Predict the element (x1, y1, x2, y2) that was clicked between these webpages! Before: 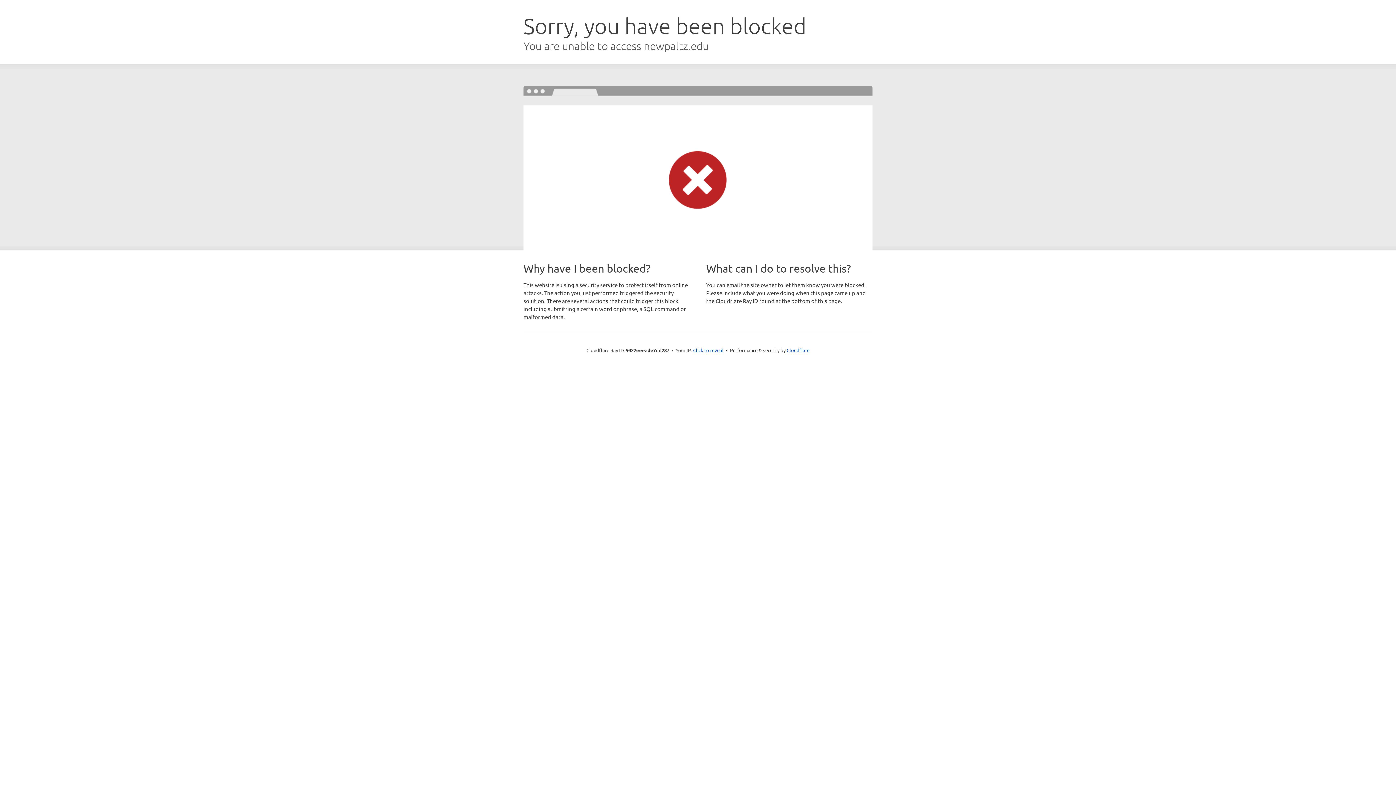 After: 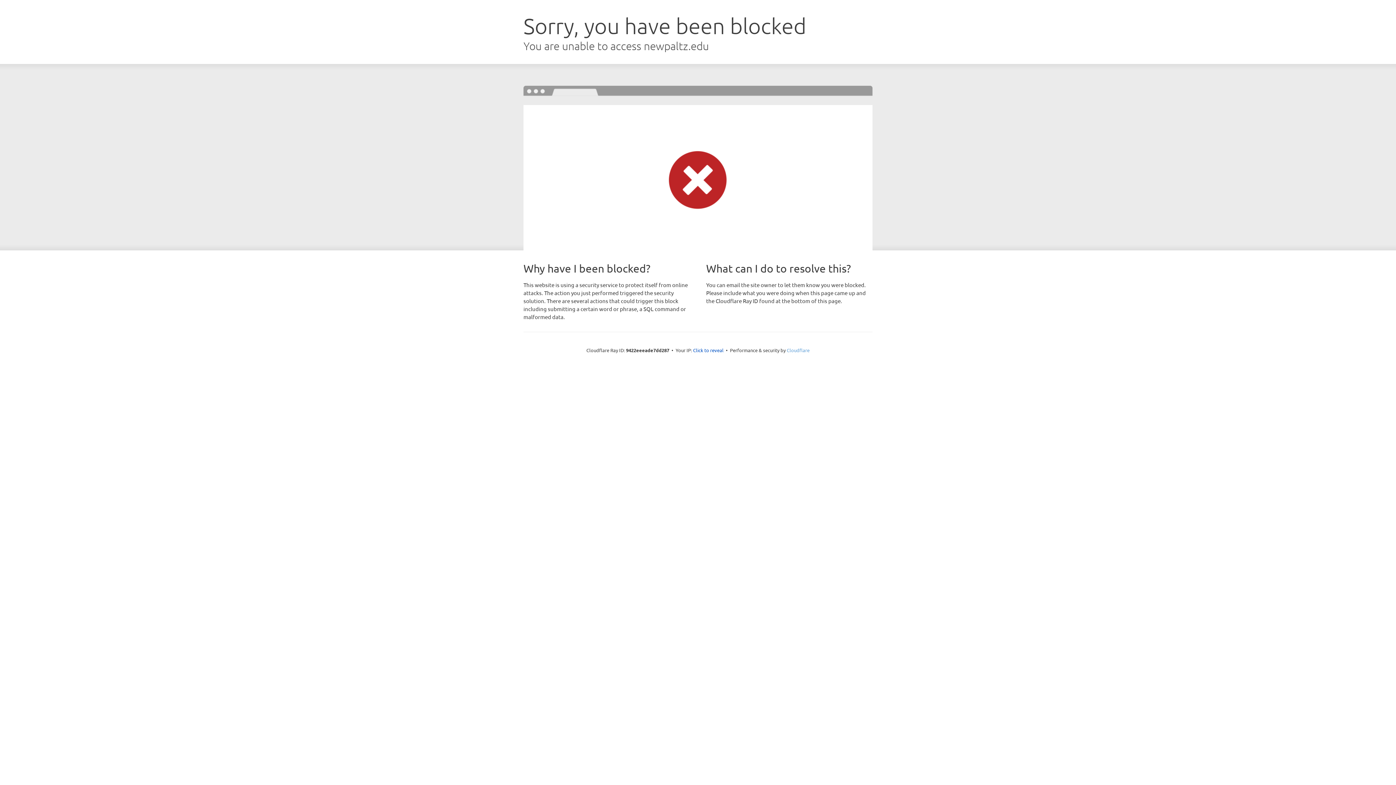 Action: bbox: (786, 347, 809, 353) label: Cloudflare